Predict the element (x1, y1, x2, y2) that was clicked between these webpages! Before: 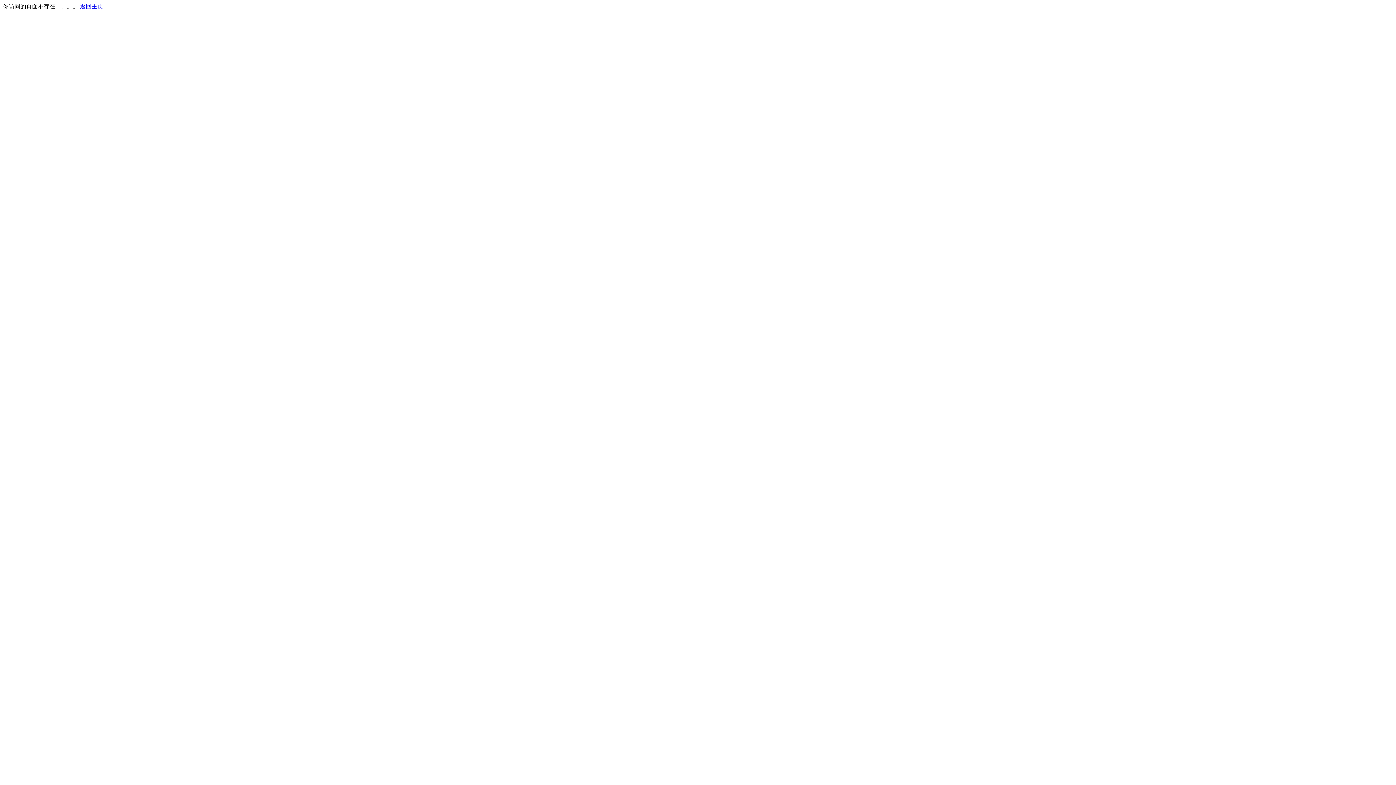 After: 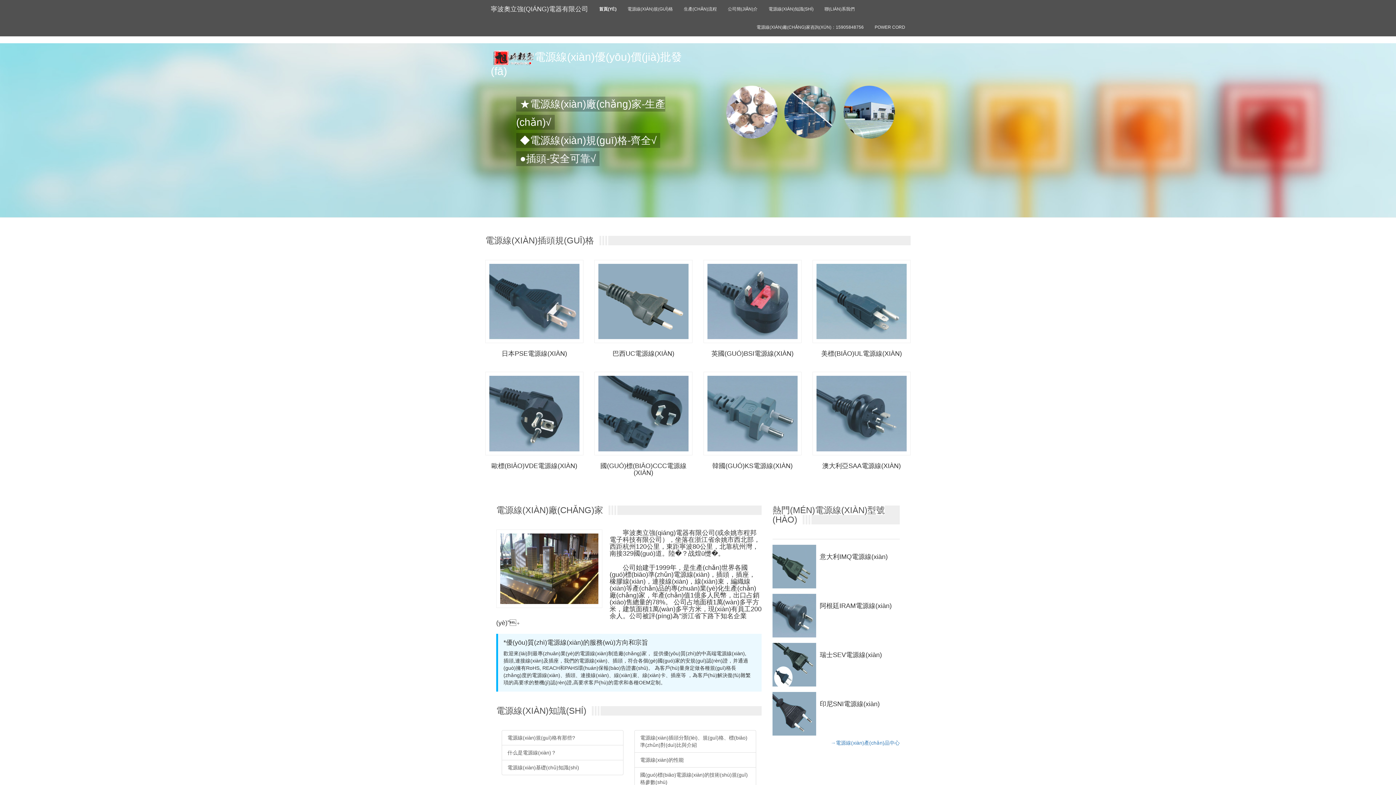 Action: bbox: (80, 3, 103, 9) label: 返回主页